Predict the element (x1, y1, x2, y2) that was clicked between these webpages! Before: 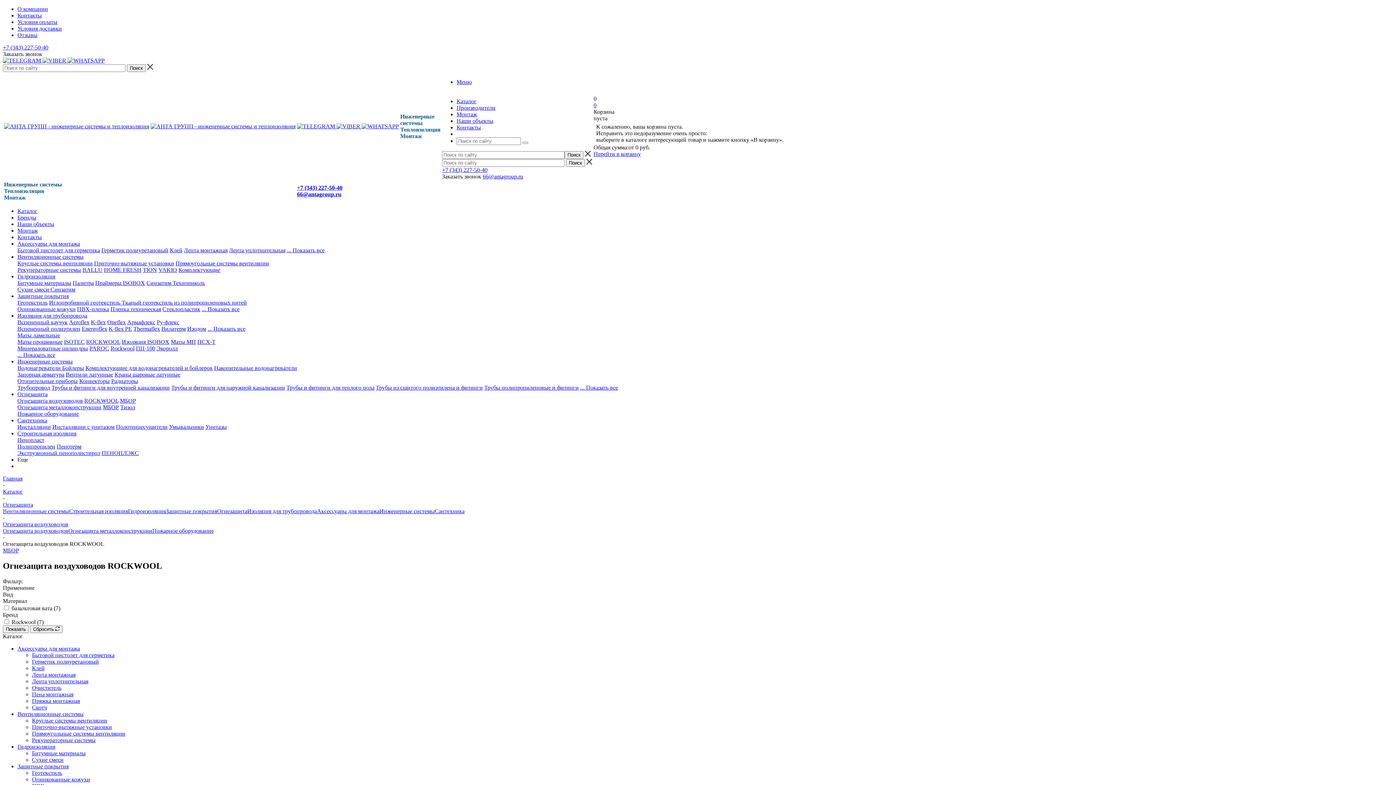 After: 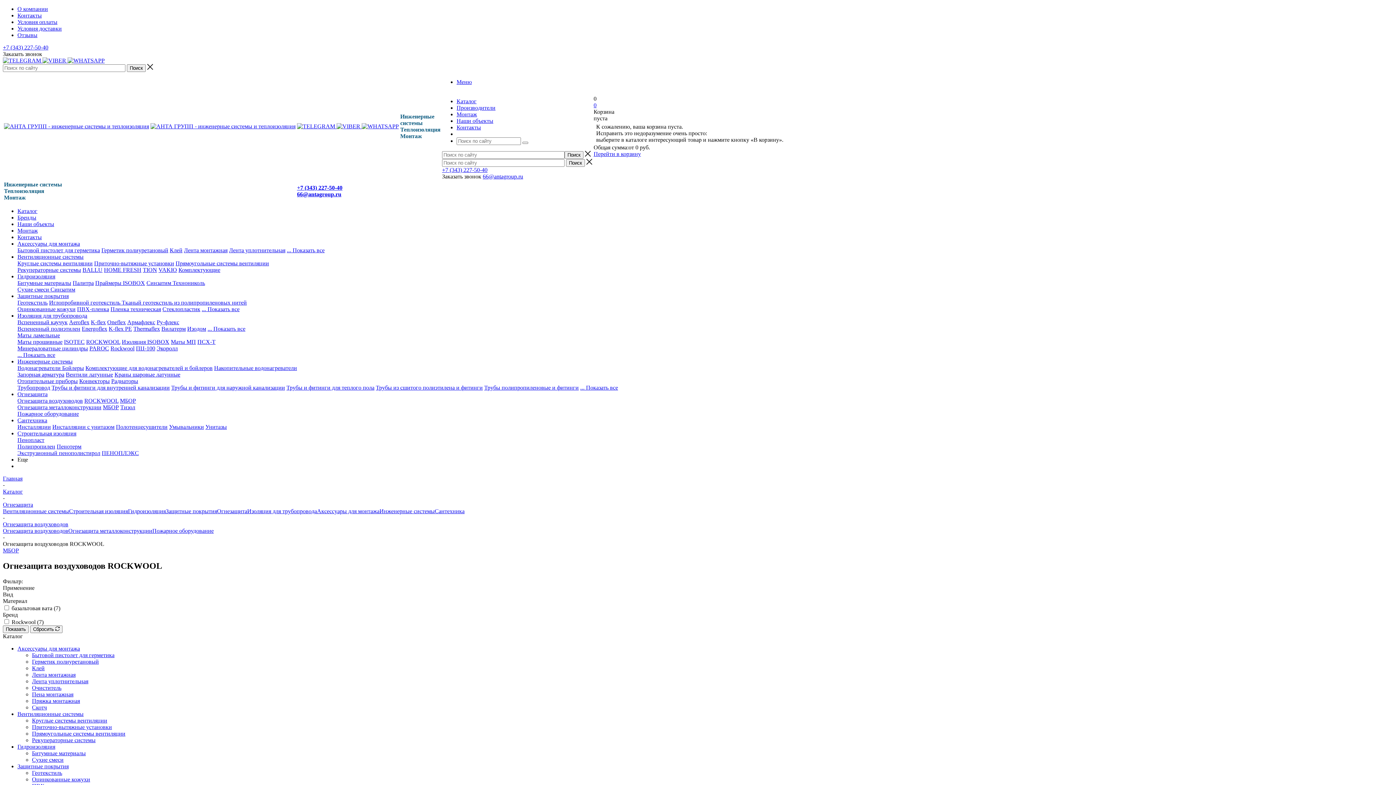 Action: label: ... Показать все bbox: (201, 306, 239, 312)